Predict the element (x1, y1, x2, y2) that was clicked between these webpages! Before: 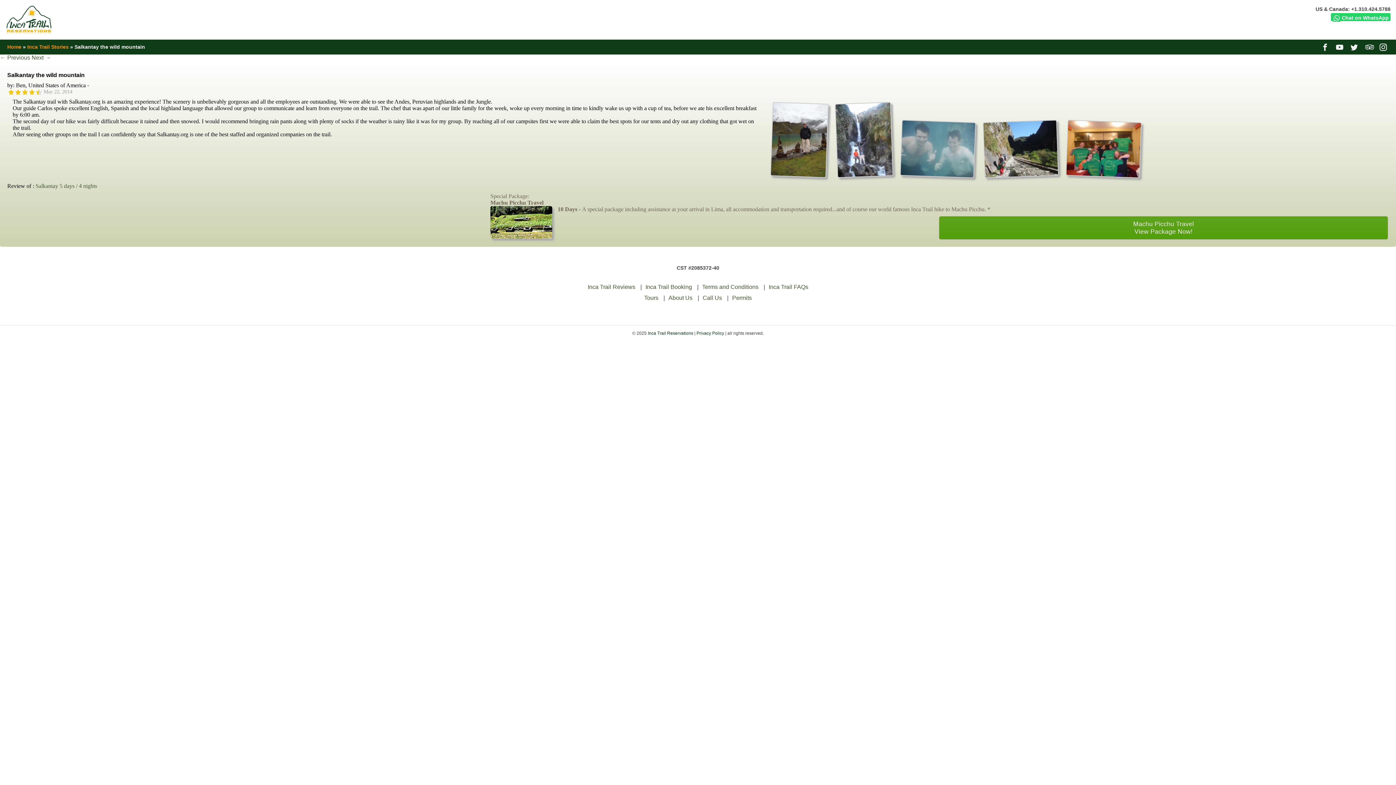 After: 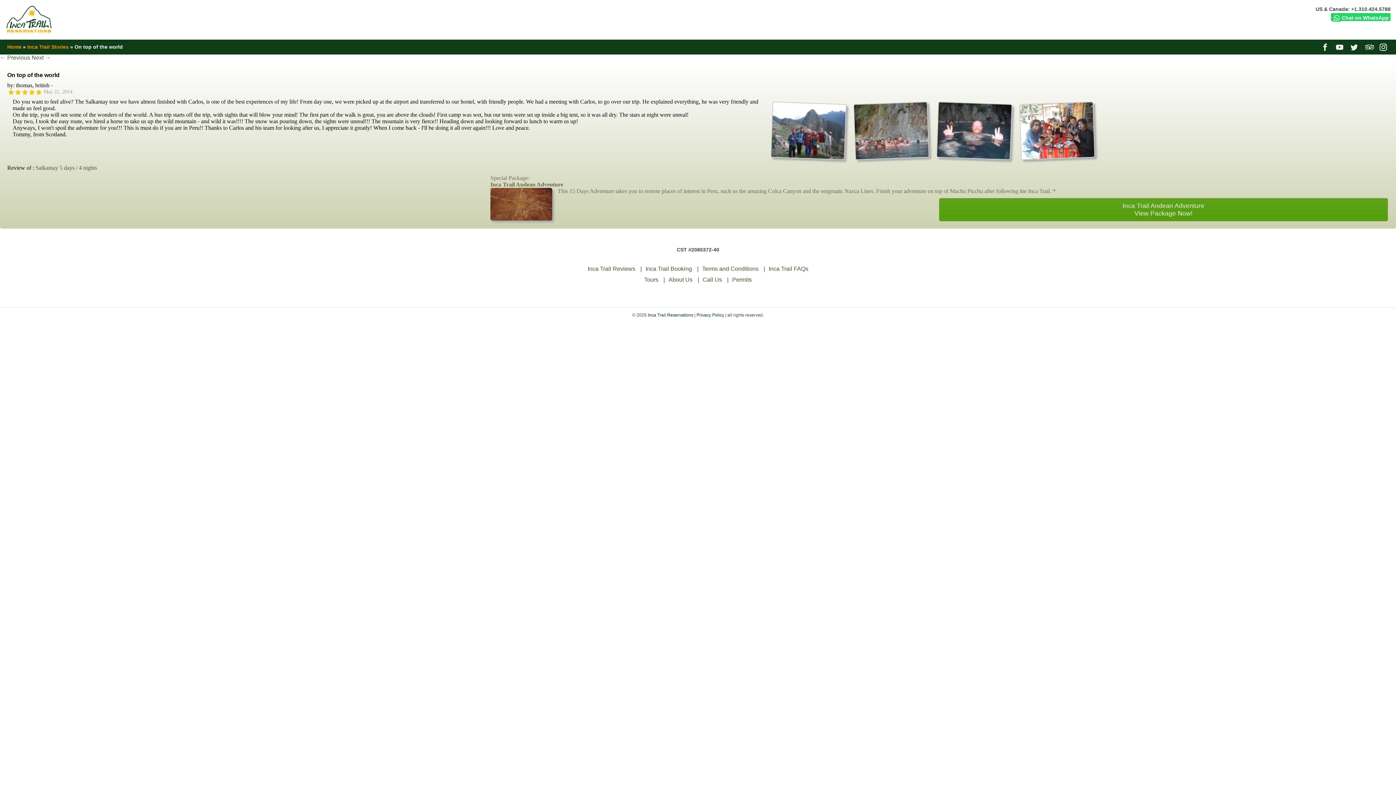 Action: label: Next → bbox: (31, 54, 50, 60)